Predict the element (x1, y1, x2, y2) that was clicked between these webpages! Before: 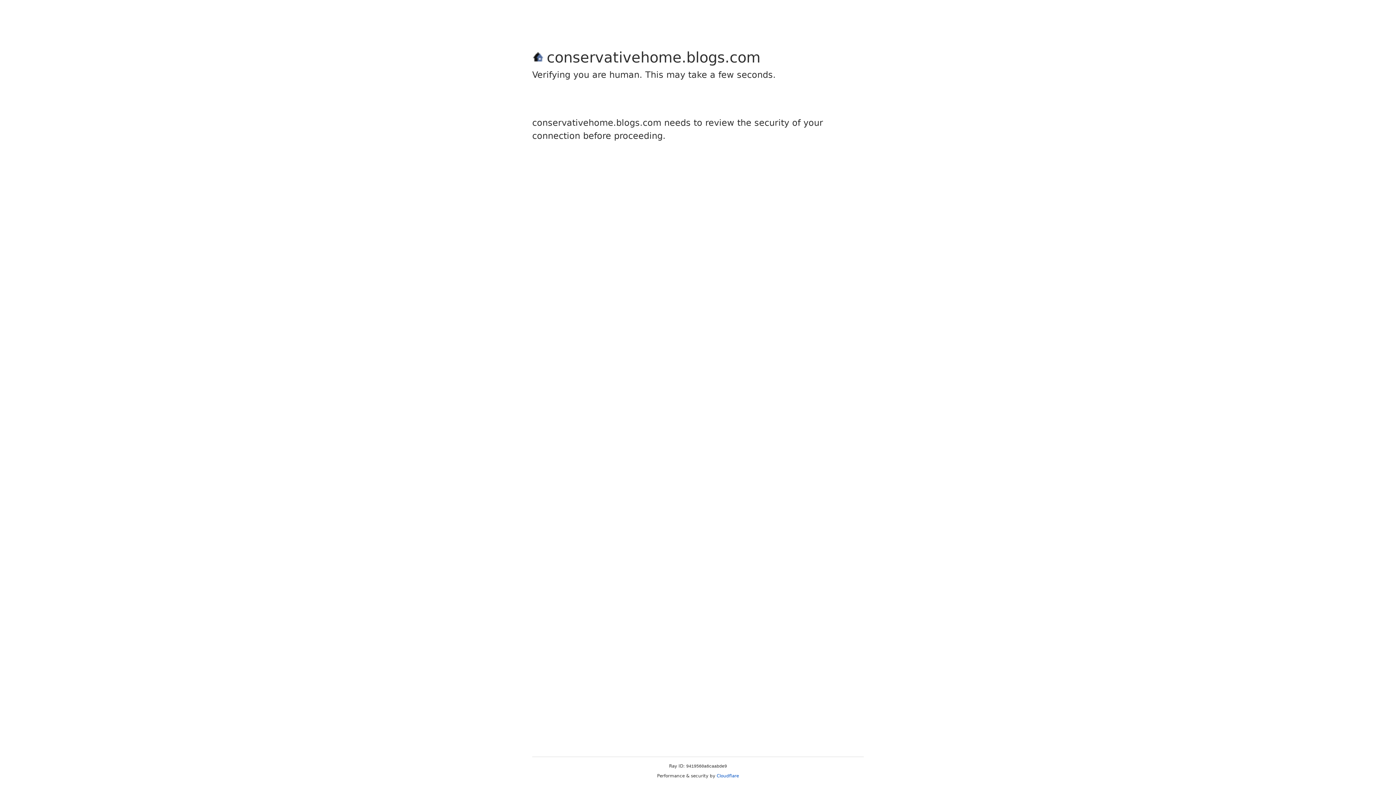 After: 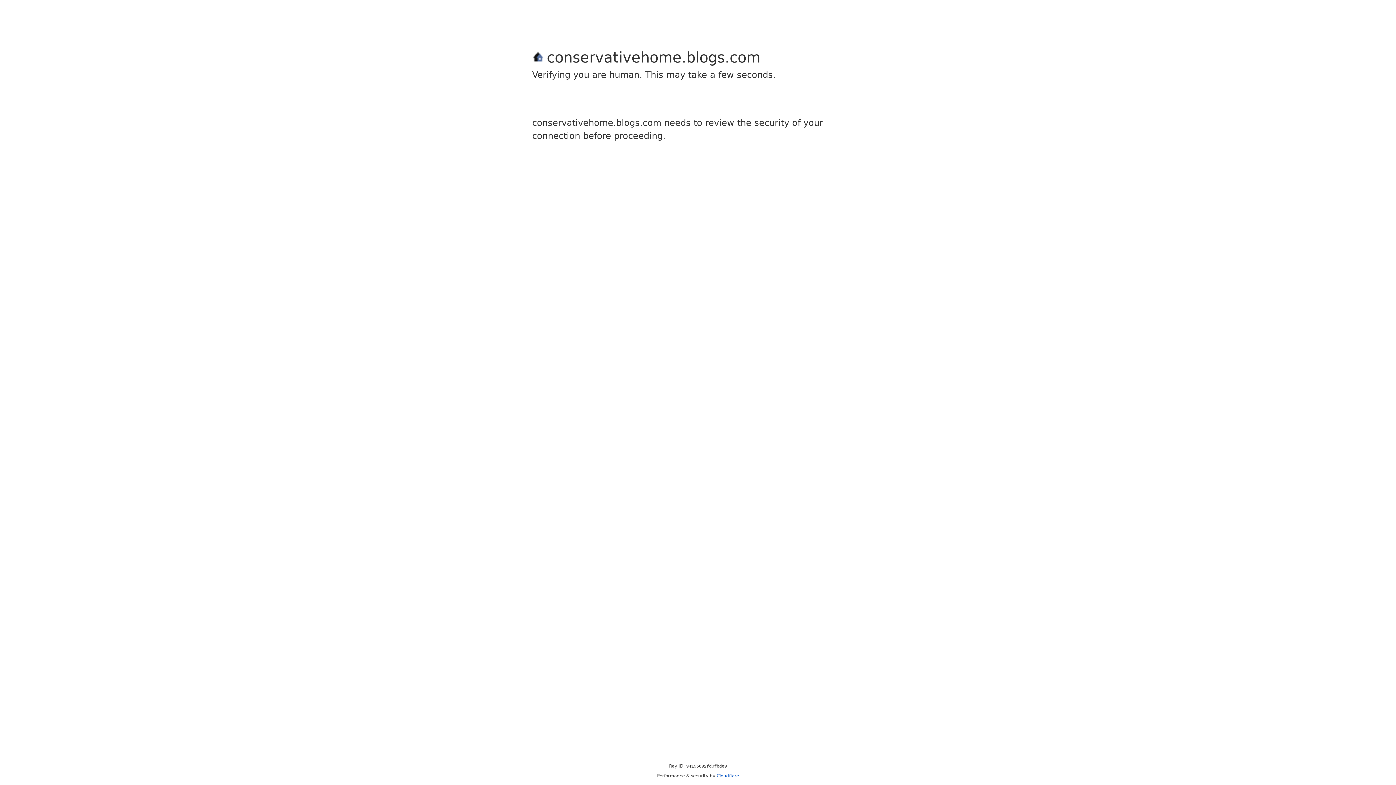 Action: label: Cloudflare bbox: (716, 773, 739, 778)